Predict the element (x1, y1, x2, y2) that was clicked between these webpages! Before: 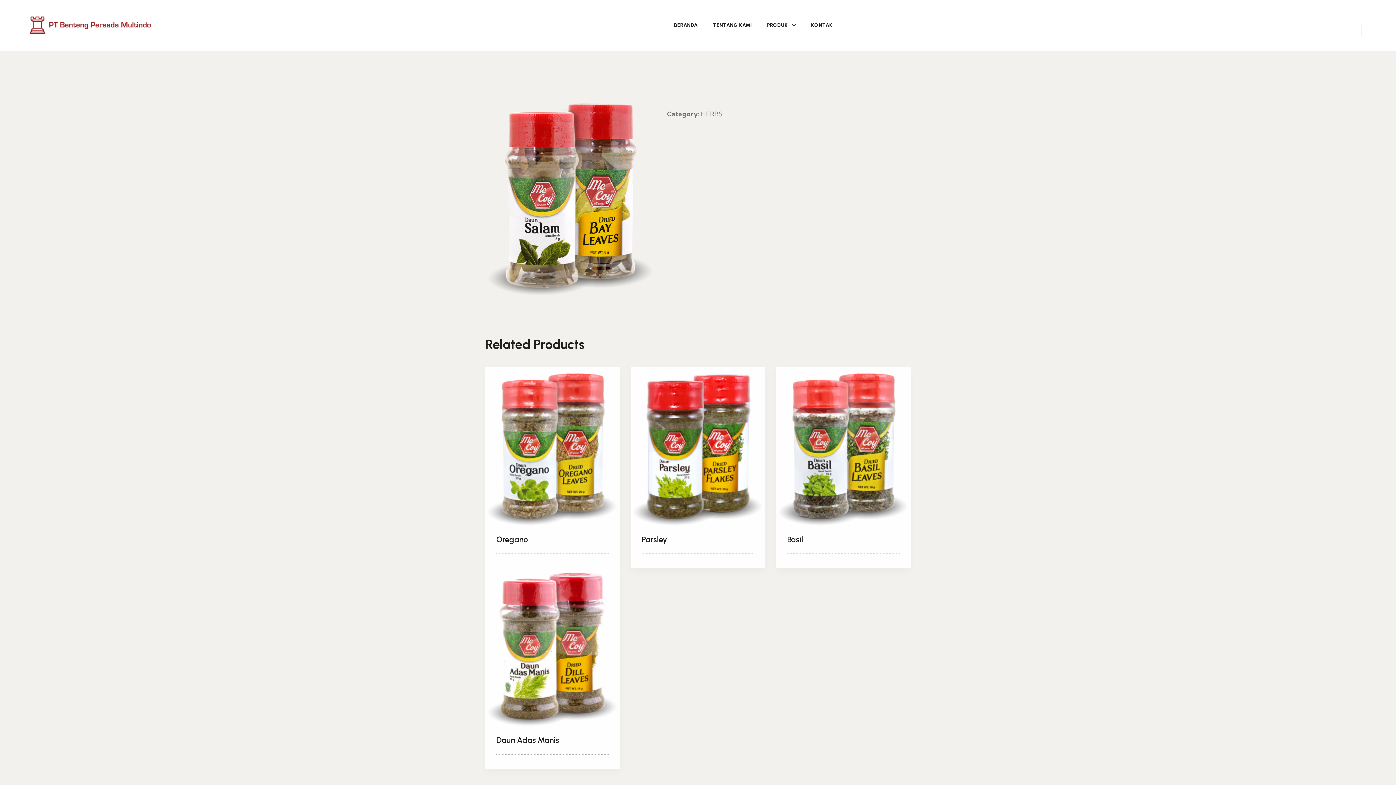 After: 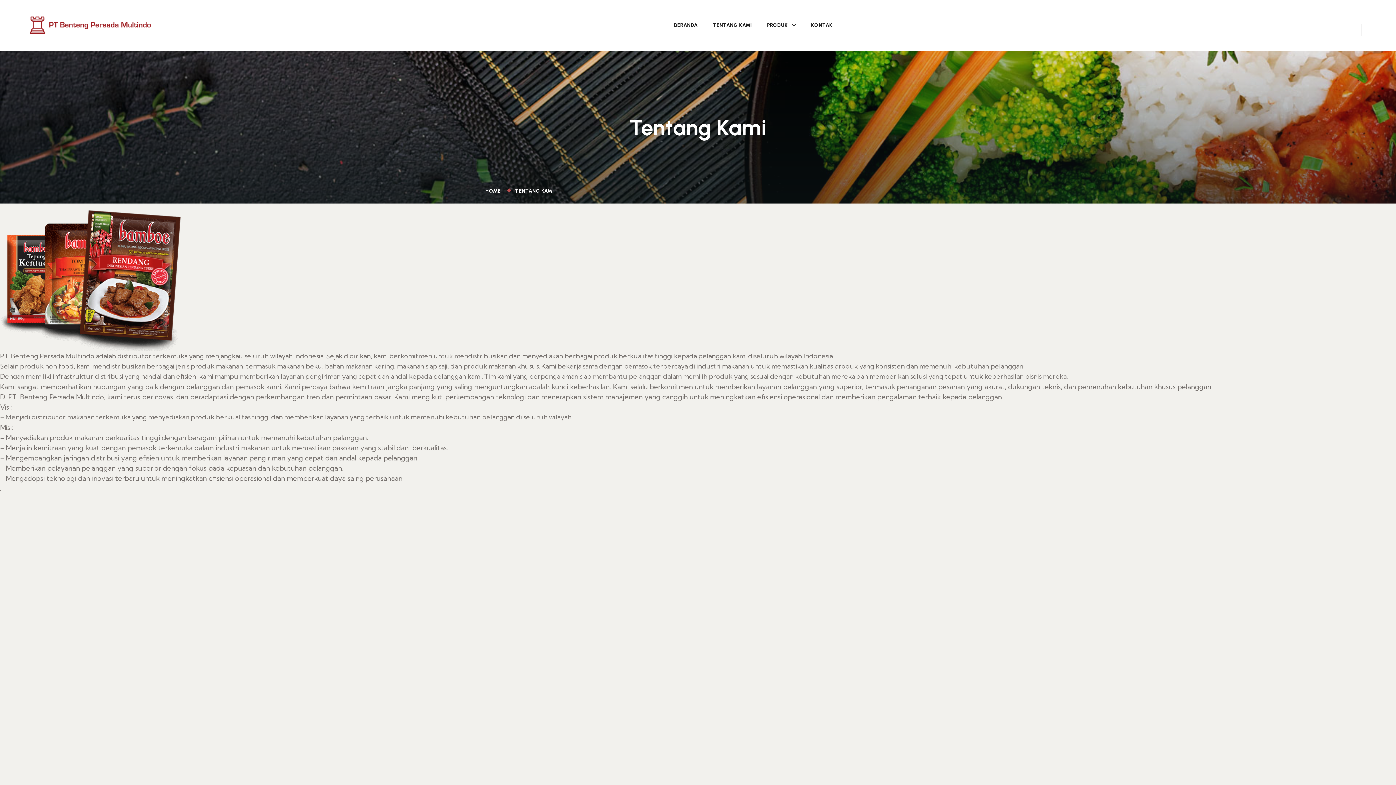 Action: label: TENTANG KAMI bbox: (713, 8, 751, 42)